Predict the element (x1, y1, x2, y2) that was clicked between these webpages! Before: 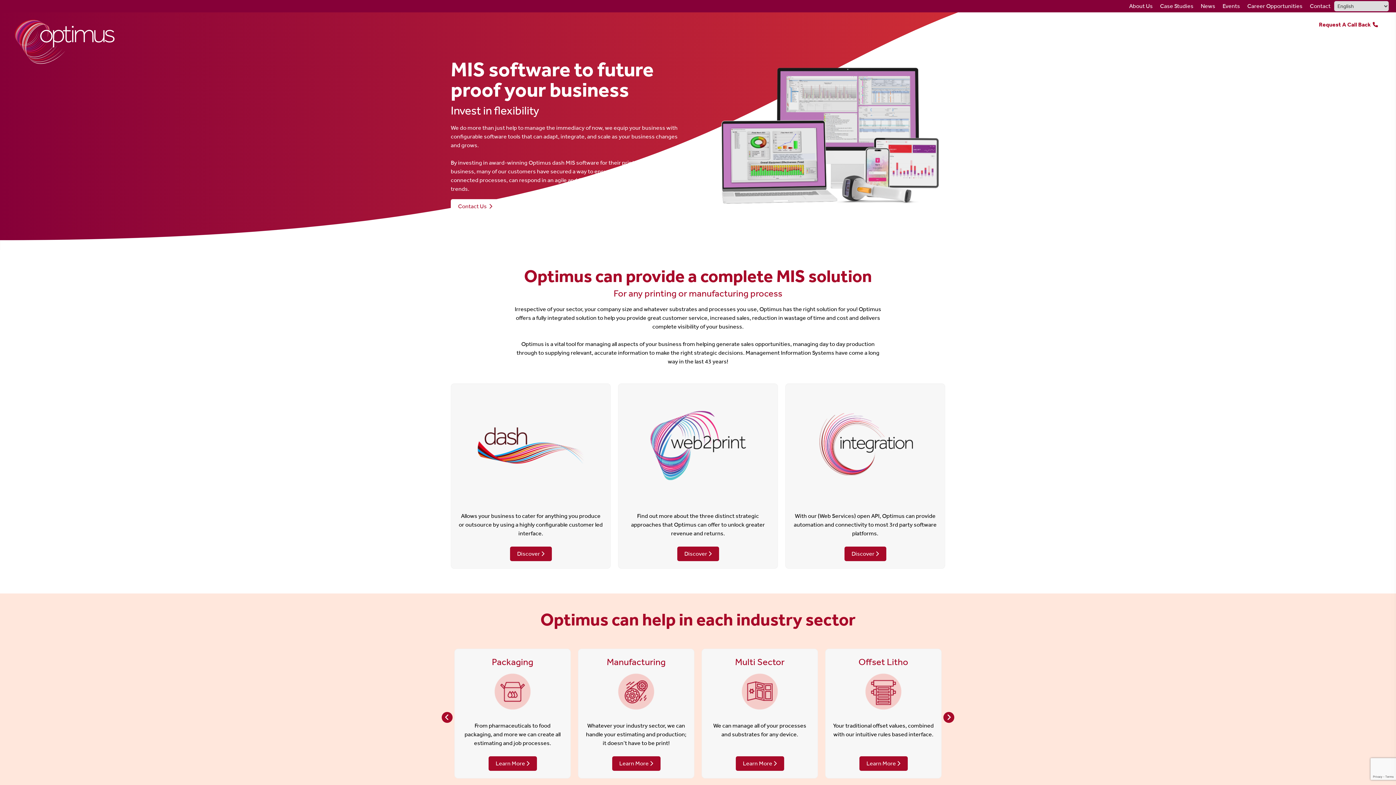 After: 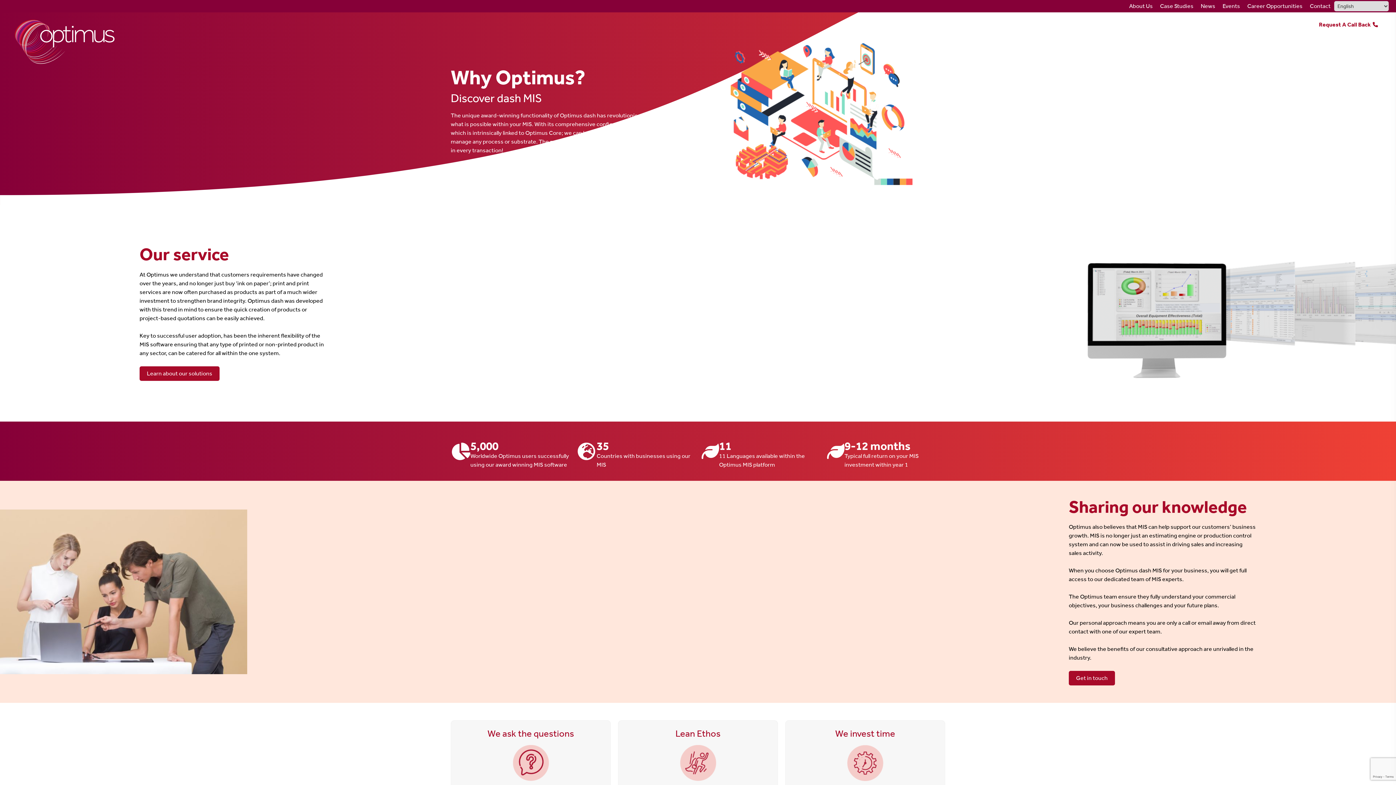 Action: bbox: (1080, 16, 1133, 33) label: Why Optimus?